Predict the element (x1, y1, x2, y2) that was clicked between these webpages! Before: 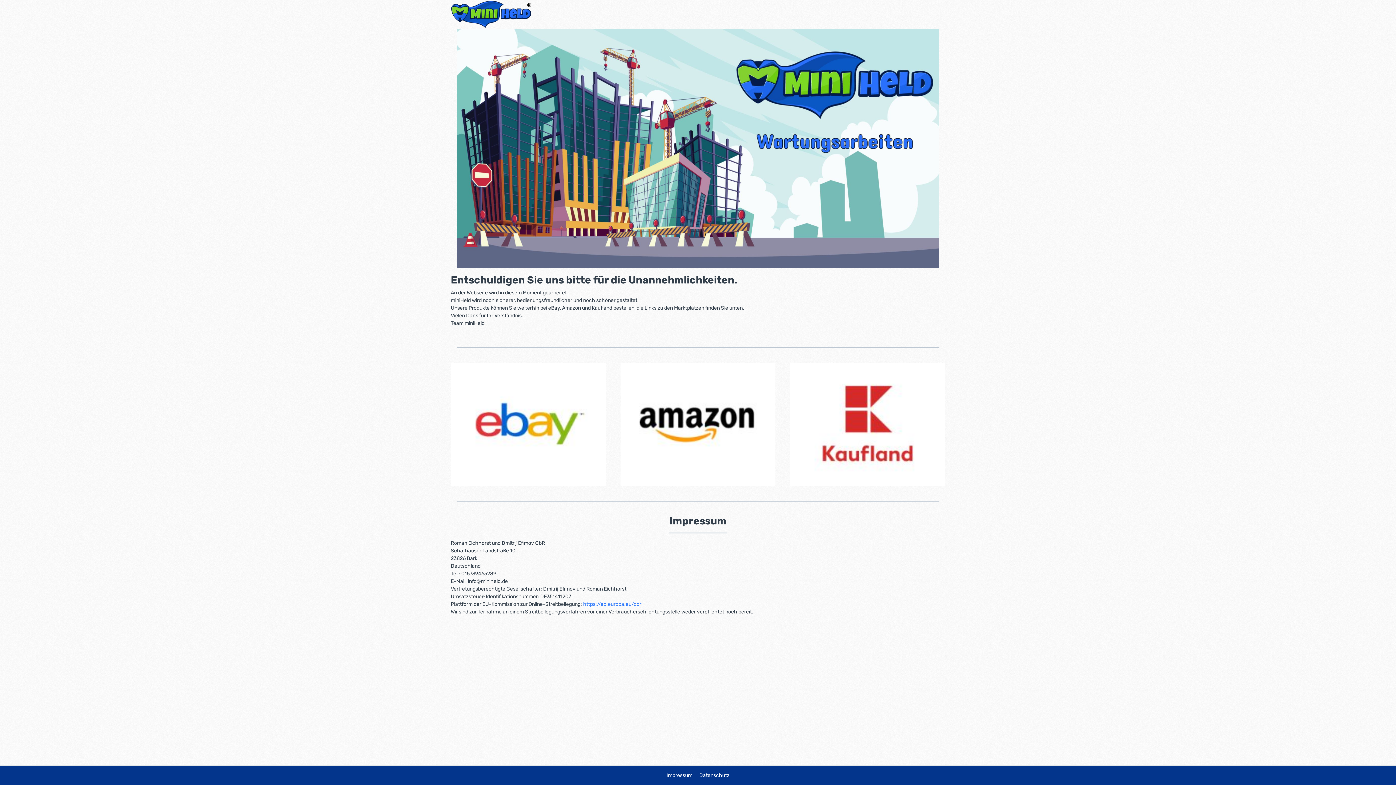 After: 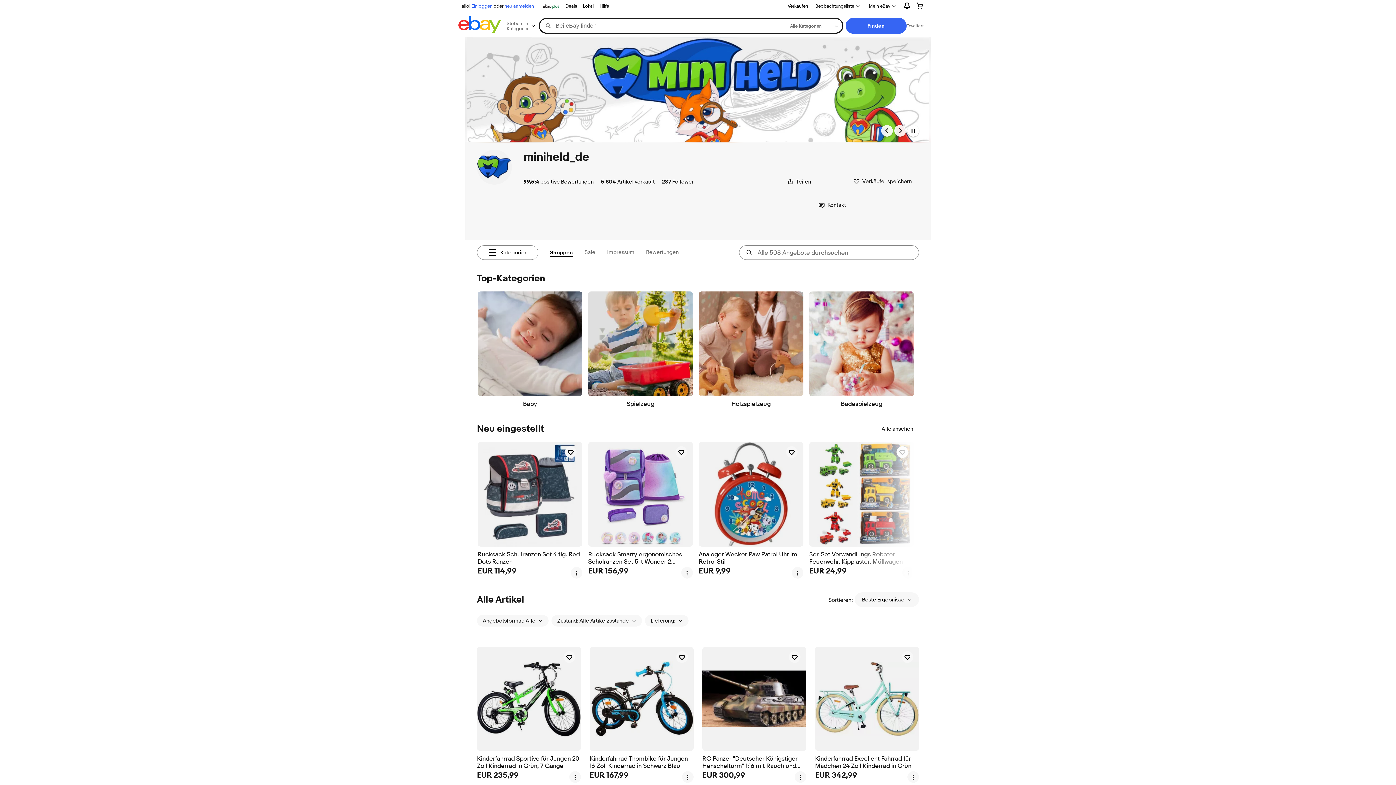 Action: bbox: (450, 362, 606, 486)